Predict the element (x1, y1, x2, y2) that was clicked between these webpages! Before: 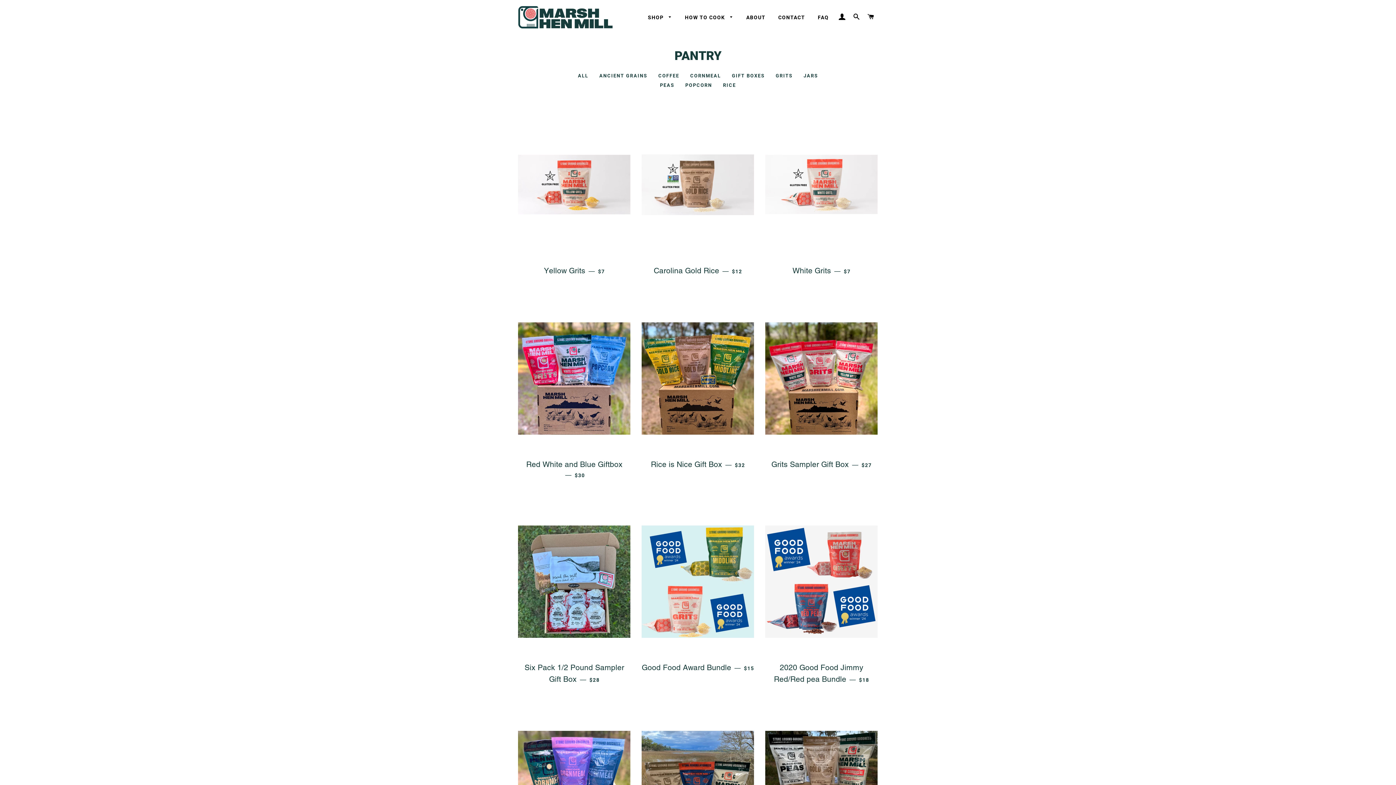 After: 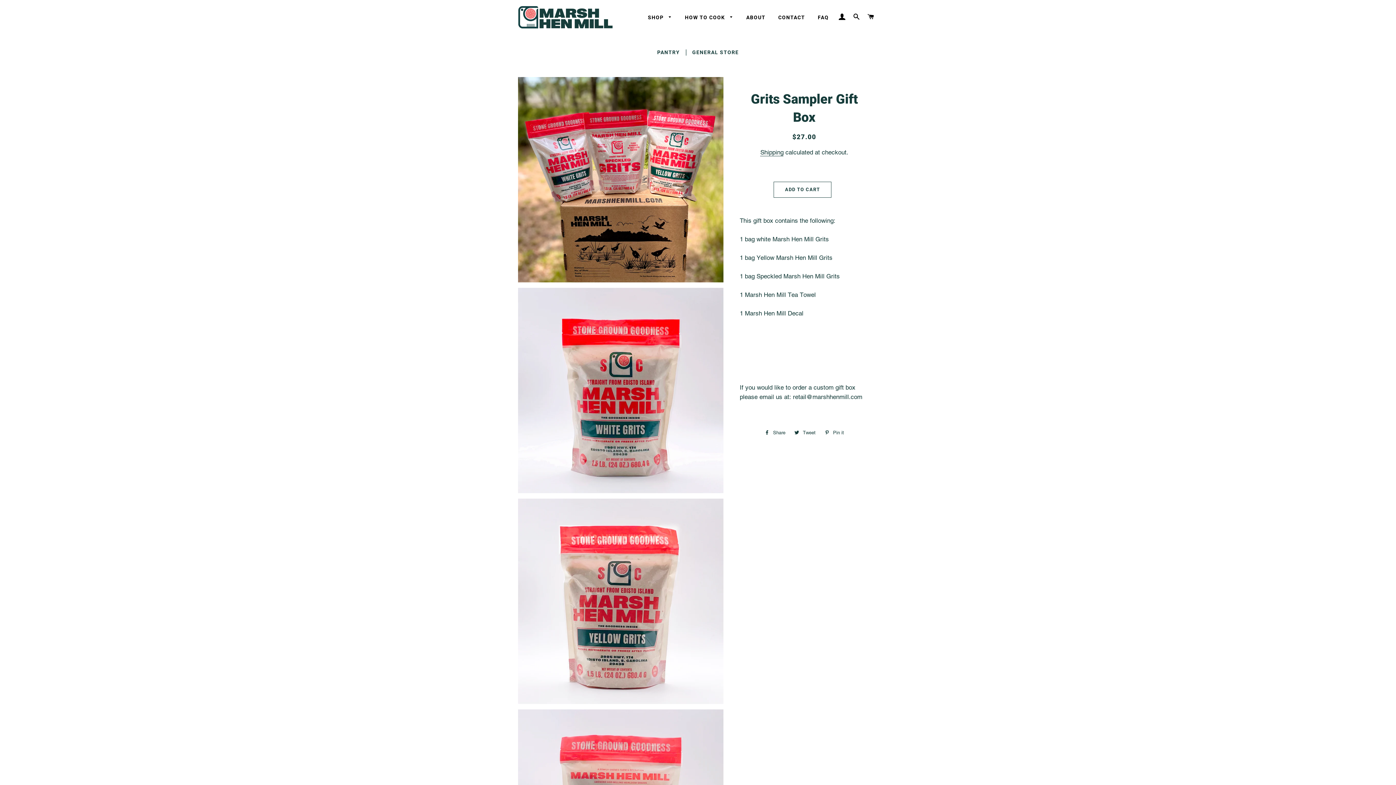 Action: label: Grits Sampler Gift Box — 
REGULAR PRICE
$27 bbox: (765, 454, 878, 475)